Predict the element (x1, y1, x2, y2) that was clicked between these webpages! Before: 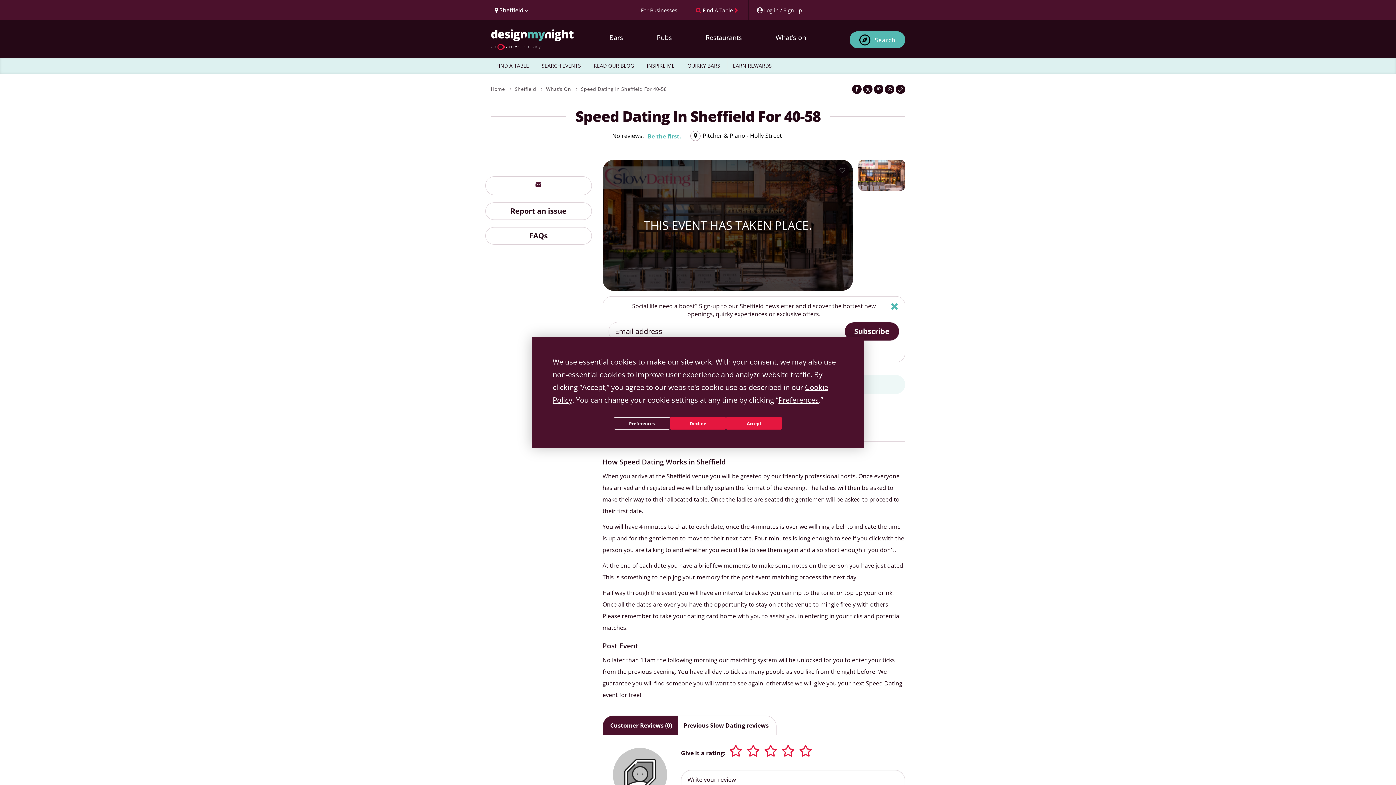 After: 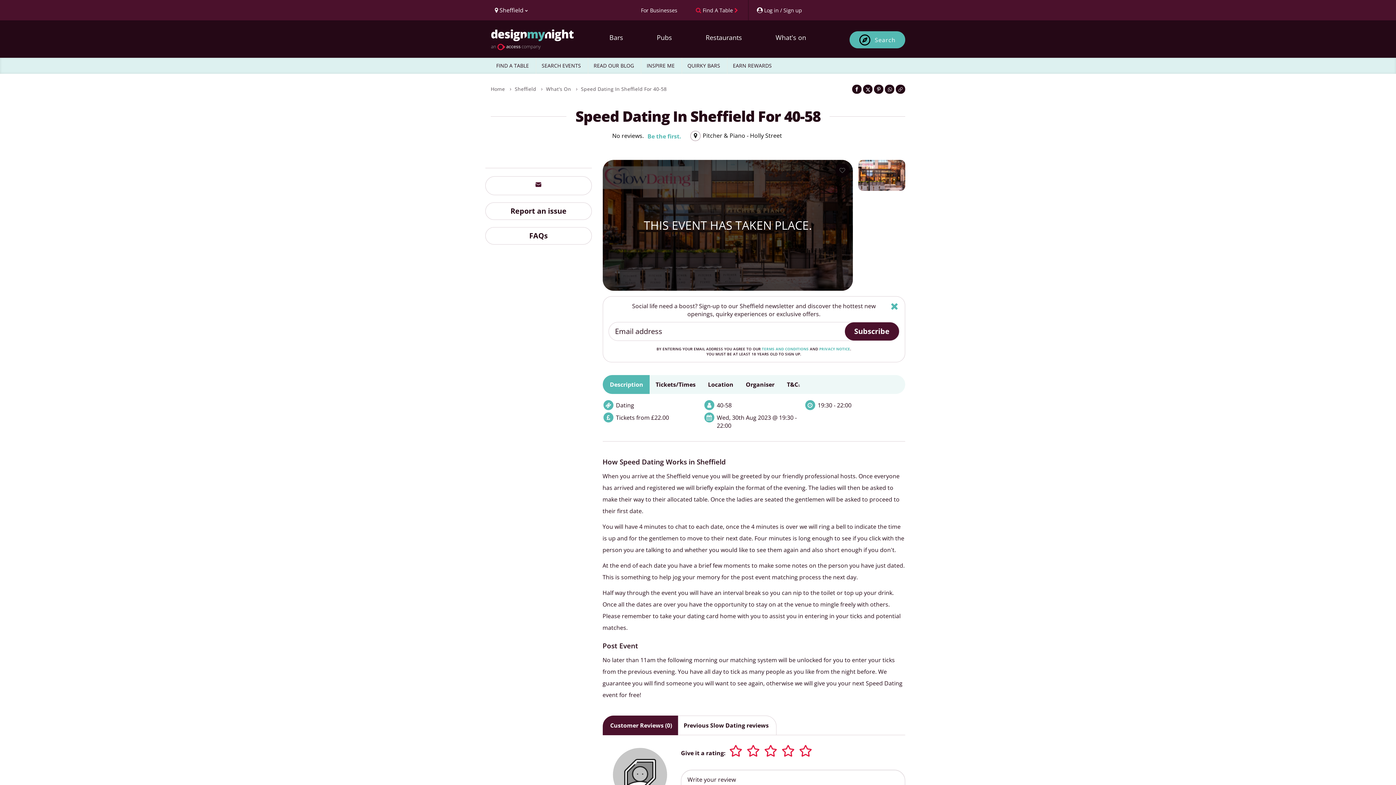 Action: bbox: (726, 417, 782, 429) label: Accept